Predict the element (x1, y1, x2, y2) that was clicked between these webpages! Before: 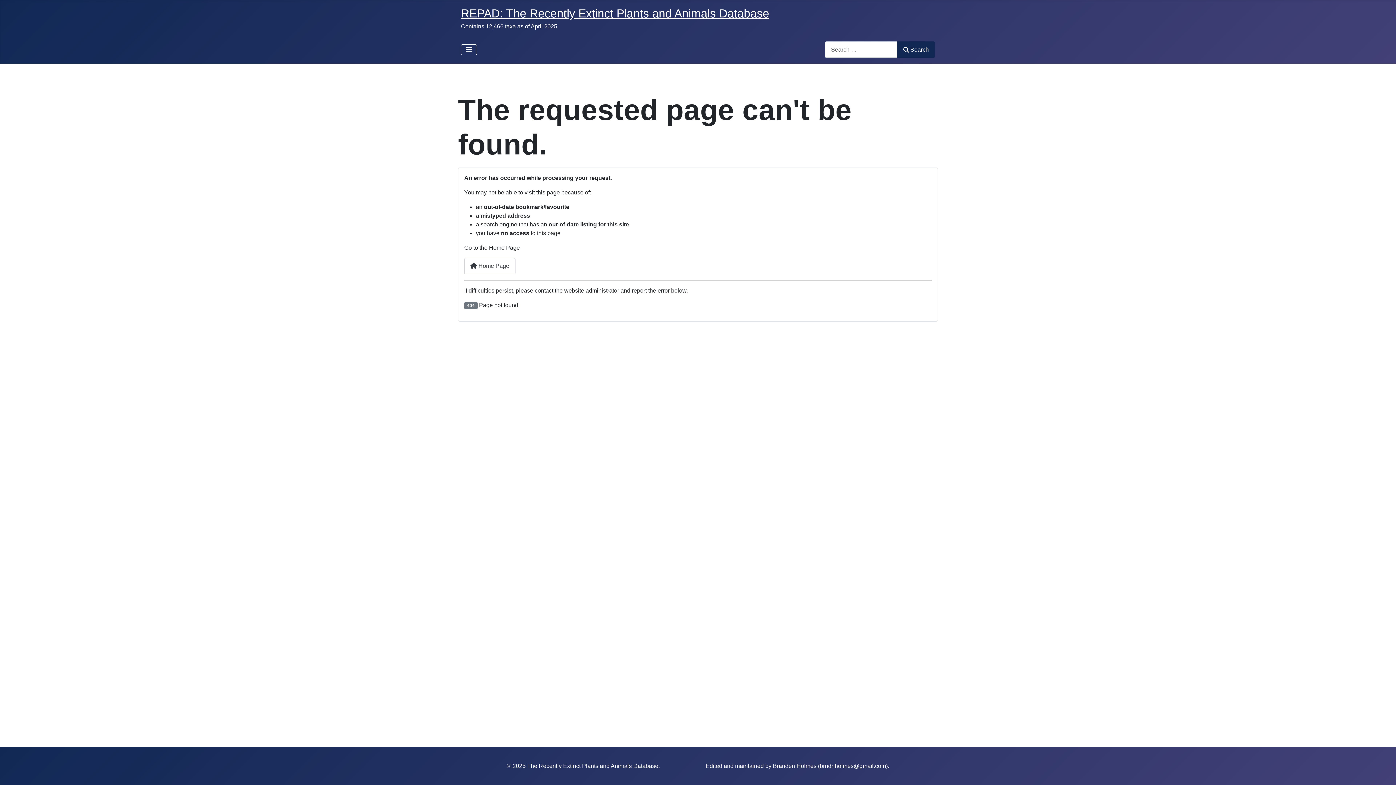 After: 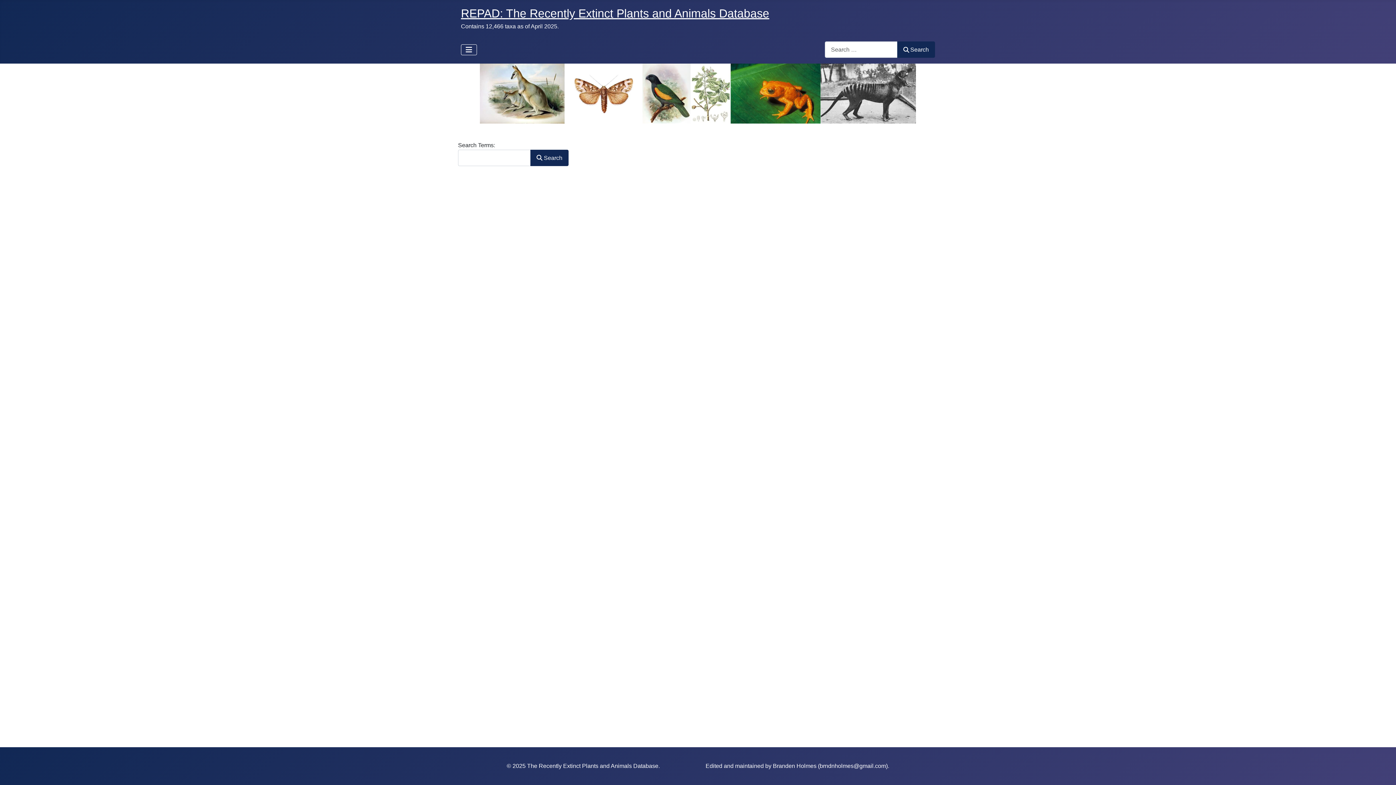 Action: bbox: (897, 41, 935, 57) label: Search